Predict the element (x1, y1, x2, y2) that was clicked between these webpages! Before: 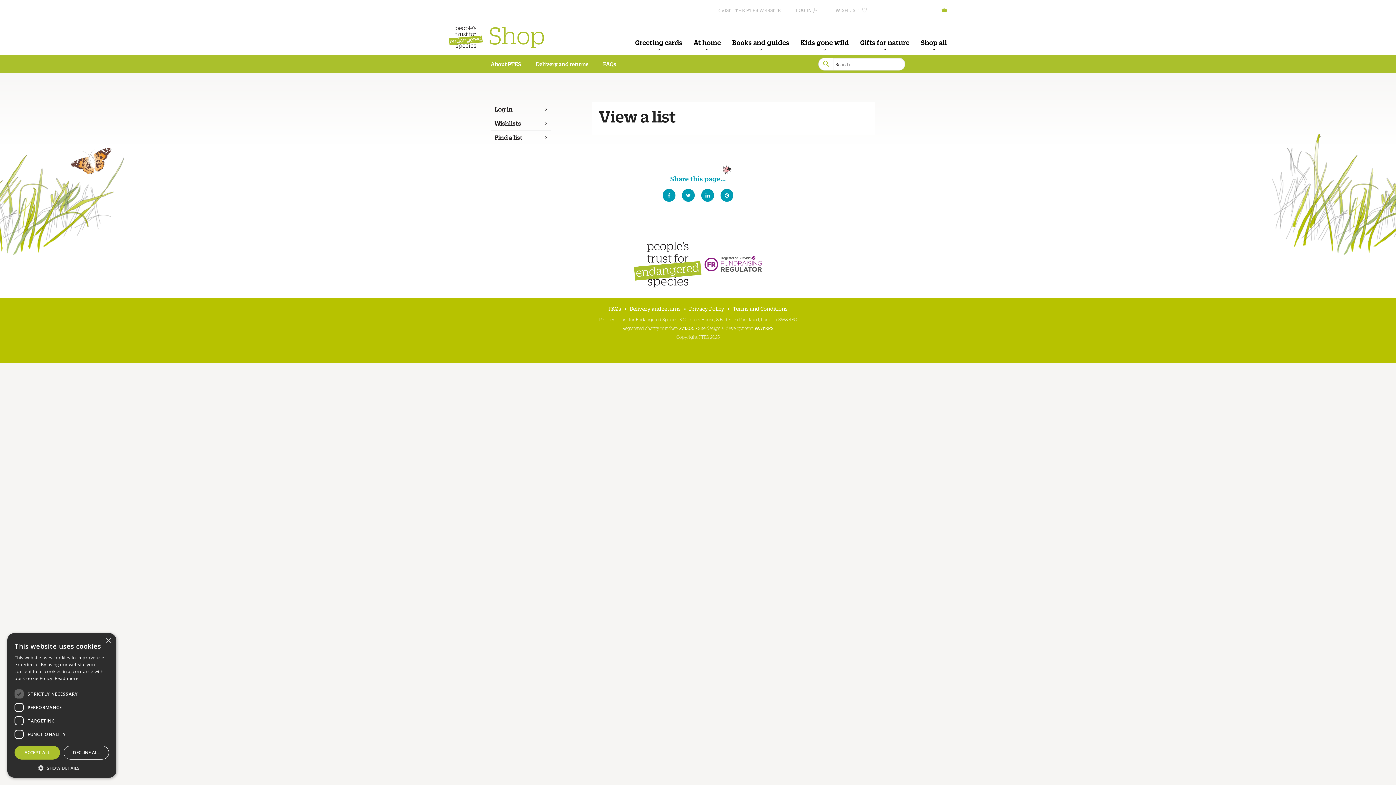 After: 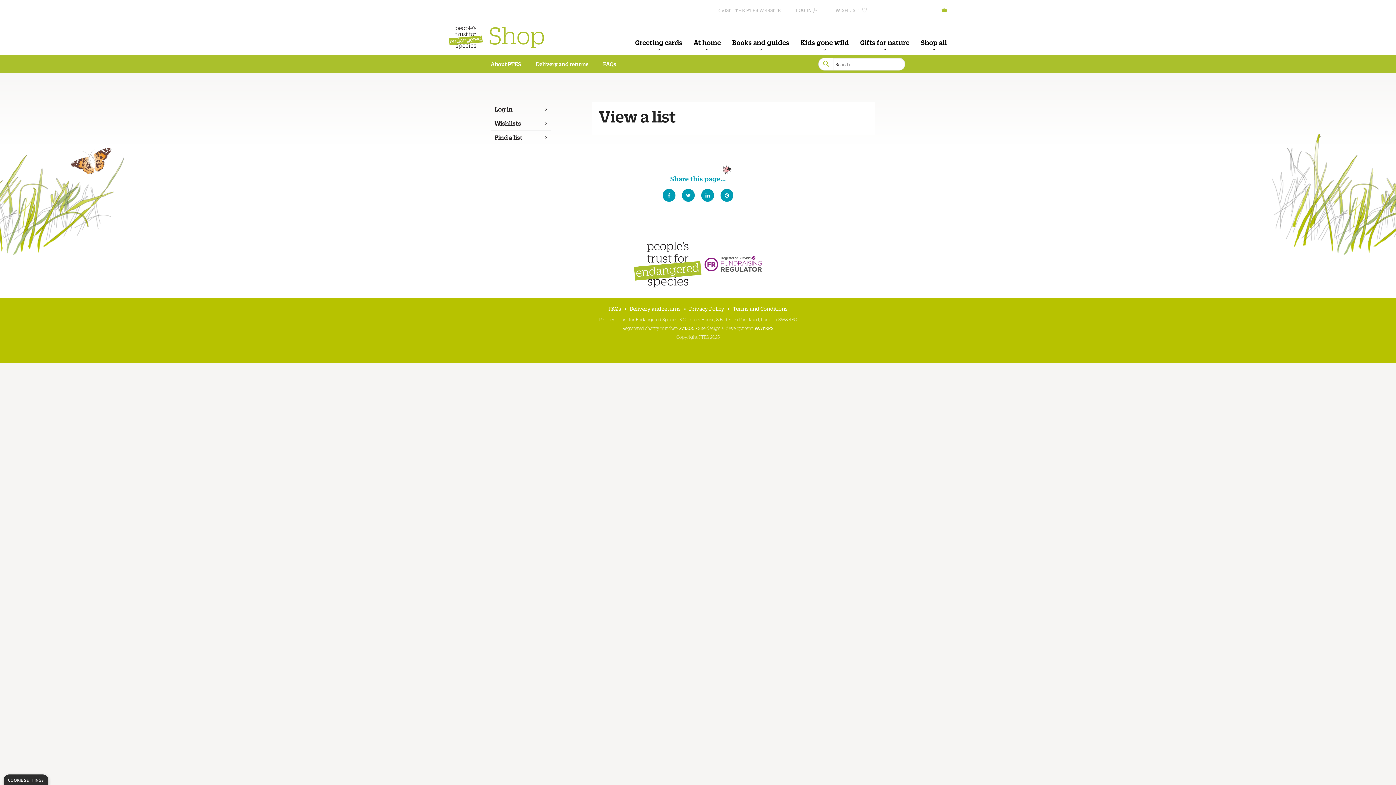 Action: bbox: (14, 746, 60, 760) label: ACCEPT ALL